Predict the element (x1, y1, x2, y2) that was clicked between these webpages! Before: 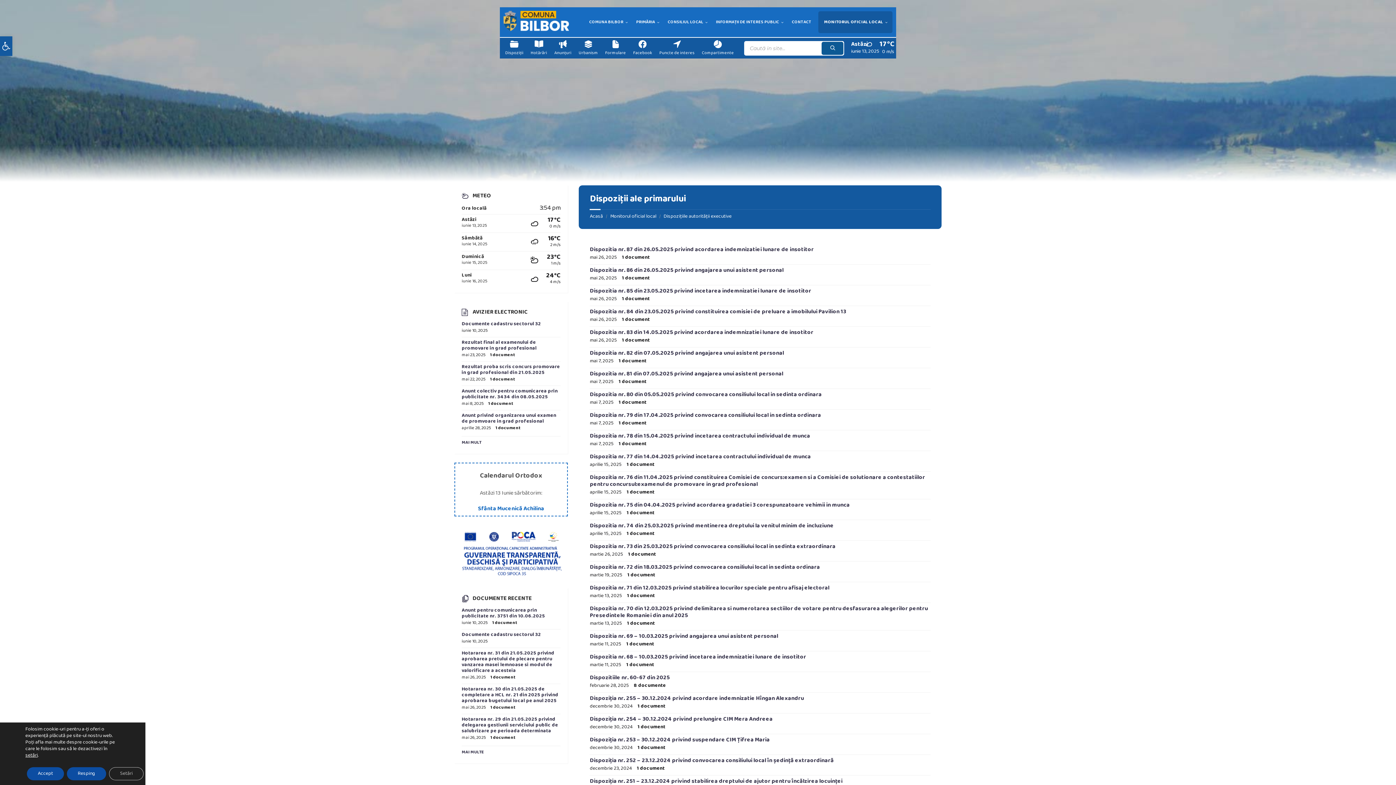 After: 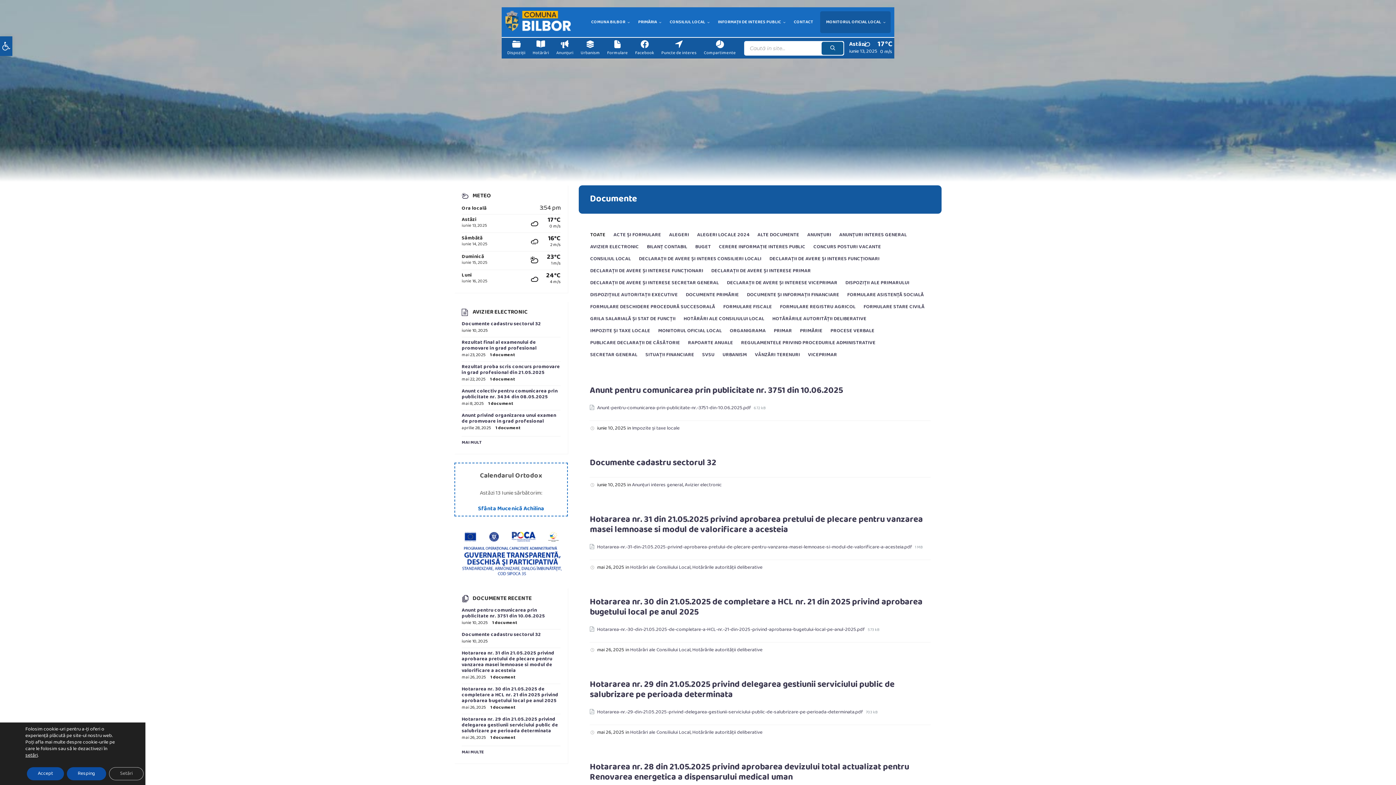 Action: label: MAI MULTE bbox: (461, 749, 484, 756)